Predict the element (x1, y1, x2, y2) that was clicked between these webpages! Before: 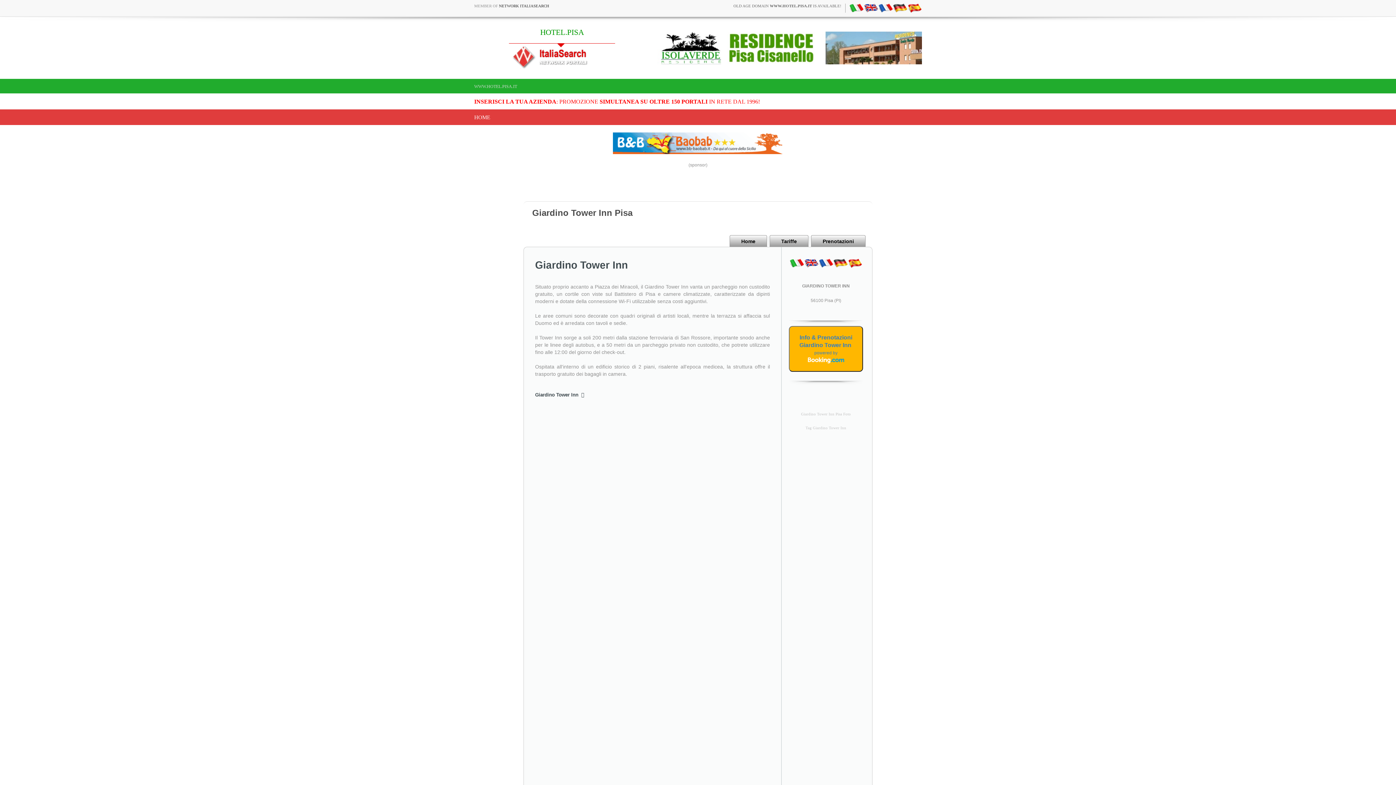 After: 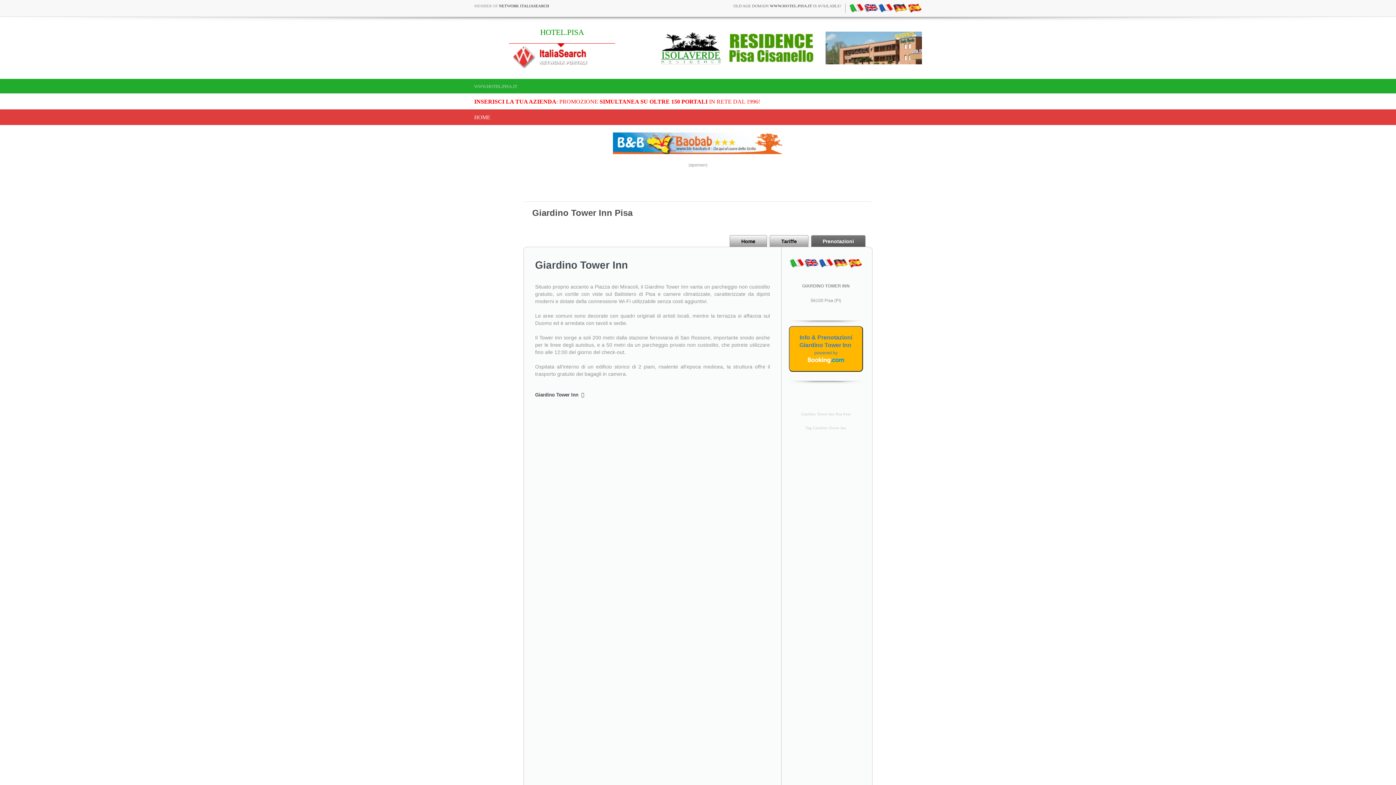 Action: bbox: (811, 235, 865, 246) label: Prenotazioni